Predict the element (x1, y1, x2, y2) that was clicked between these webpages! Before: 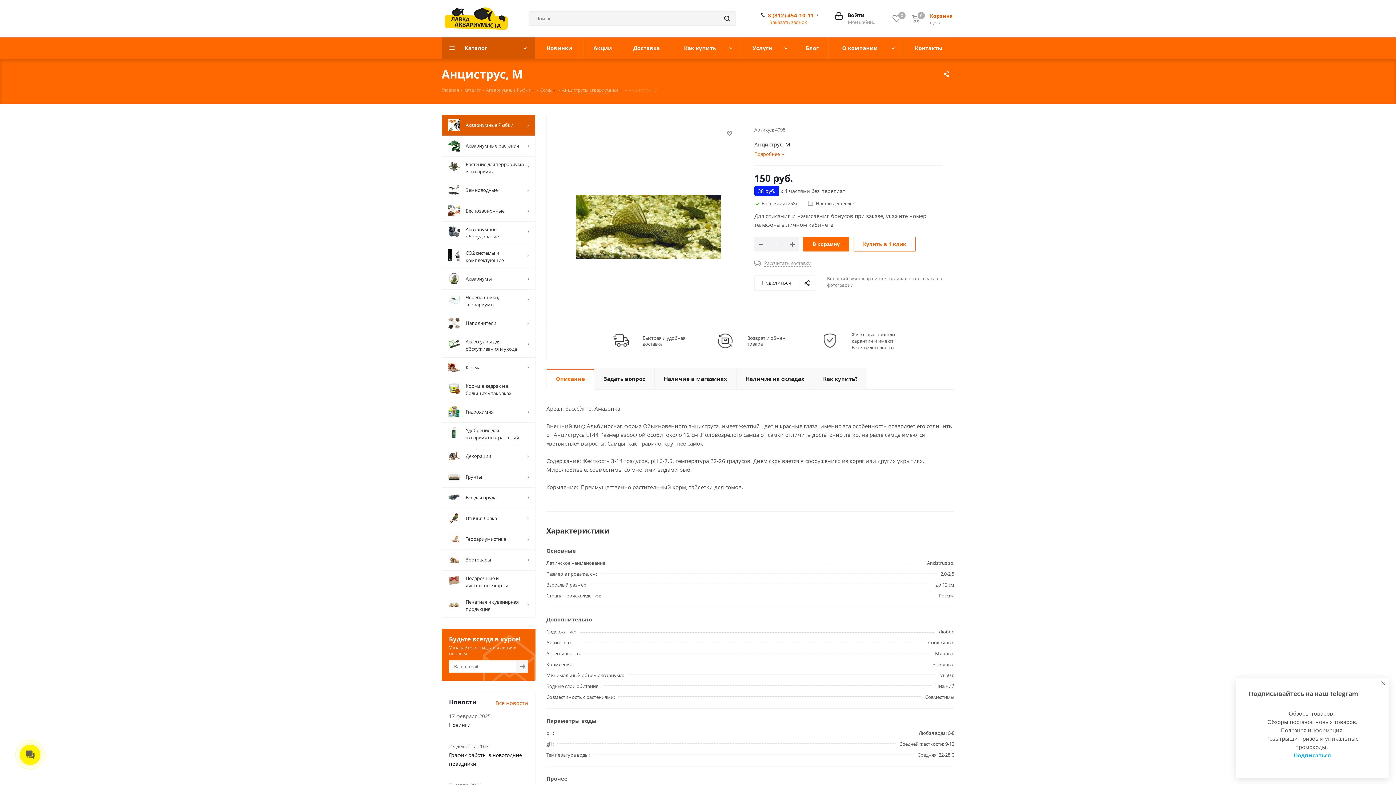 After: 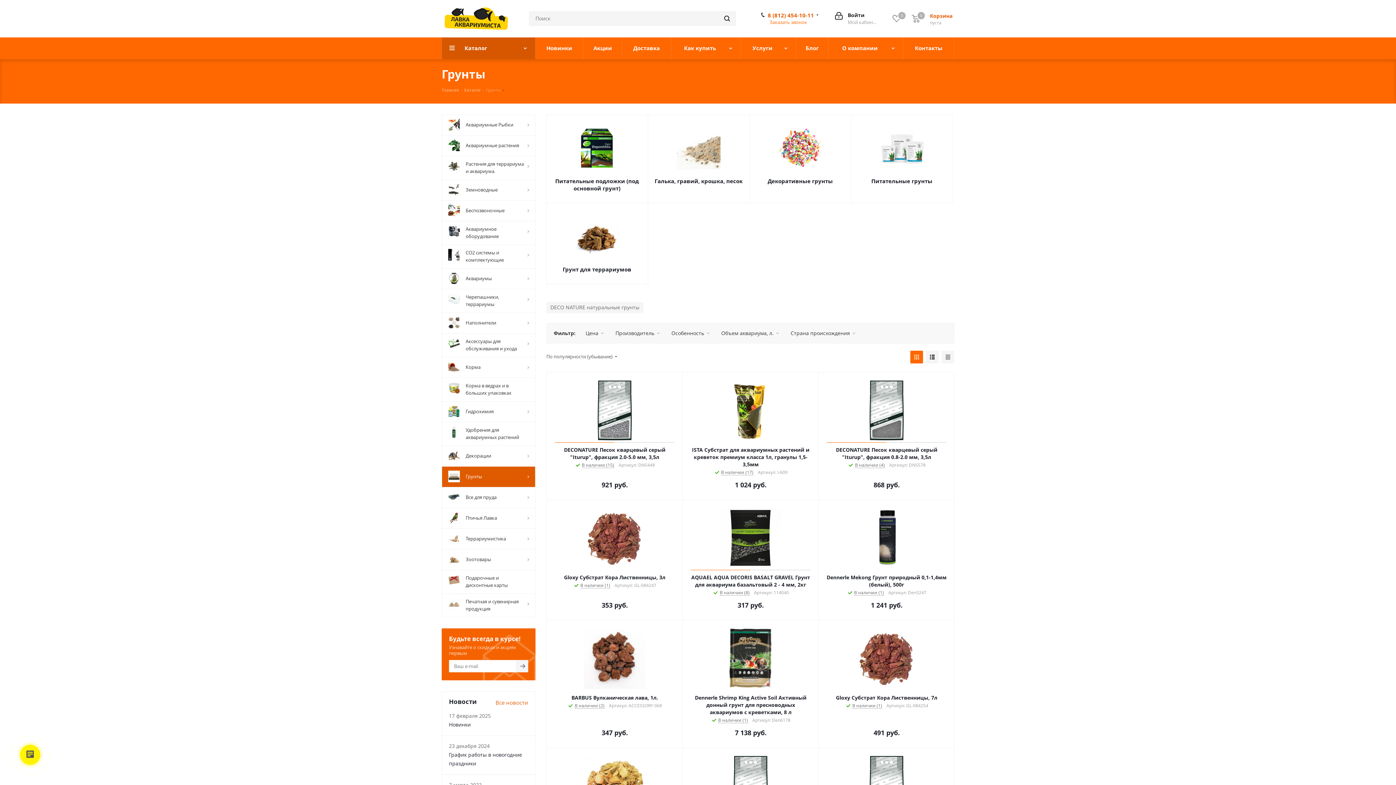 Action: label: 	Грунты bbox: (441, 466, 535, 487)